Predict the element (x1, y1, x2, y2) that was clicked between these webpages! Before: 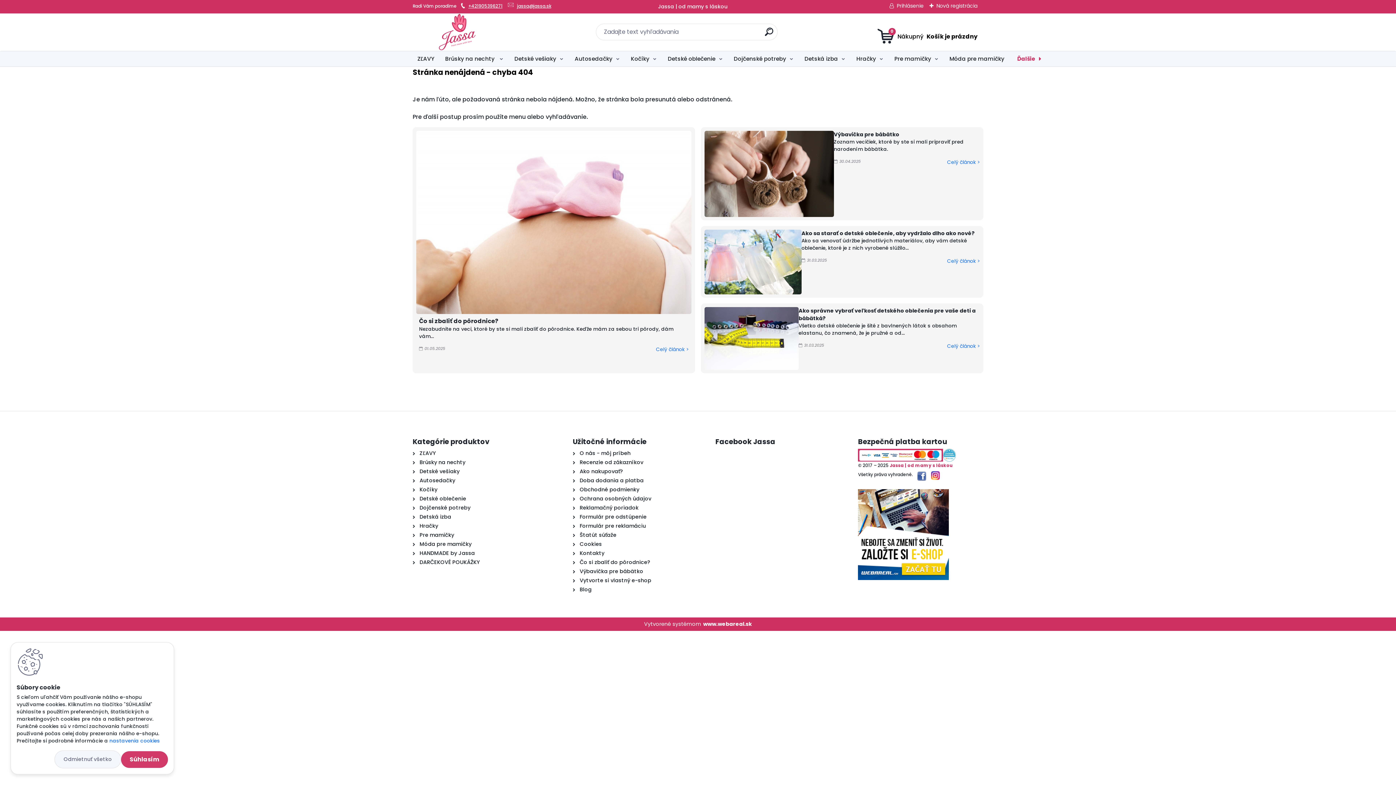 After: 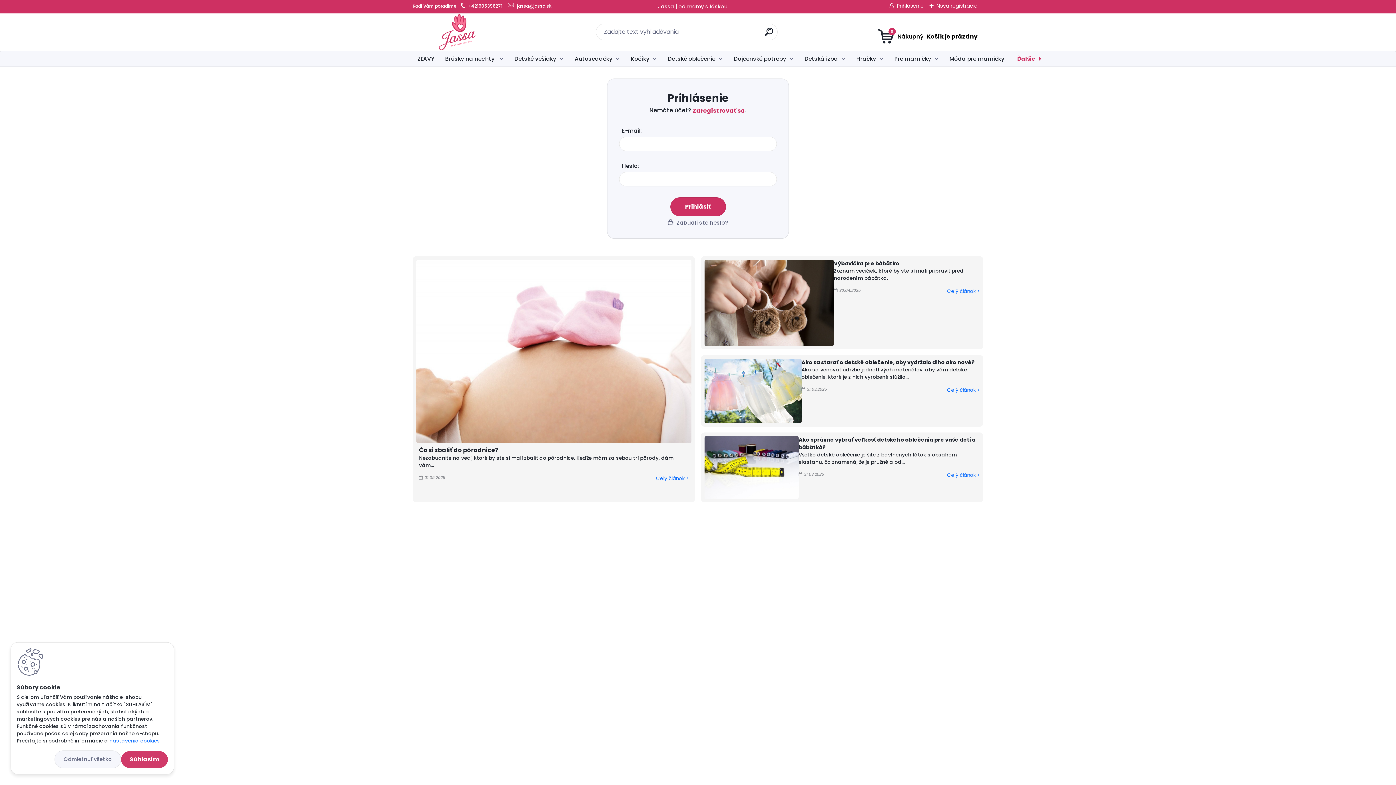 Action: label: Prihlásenie bbox: (889, 2, 923, 9)